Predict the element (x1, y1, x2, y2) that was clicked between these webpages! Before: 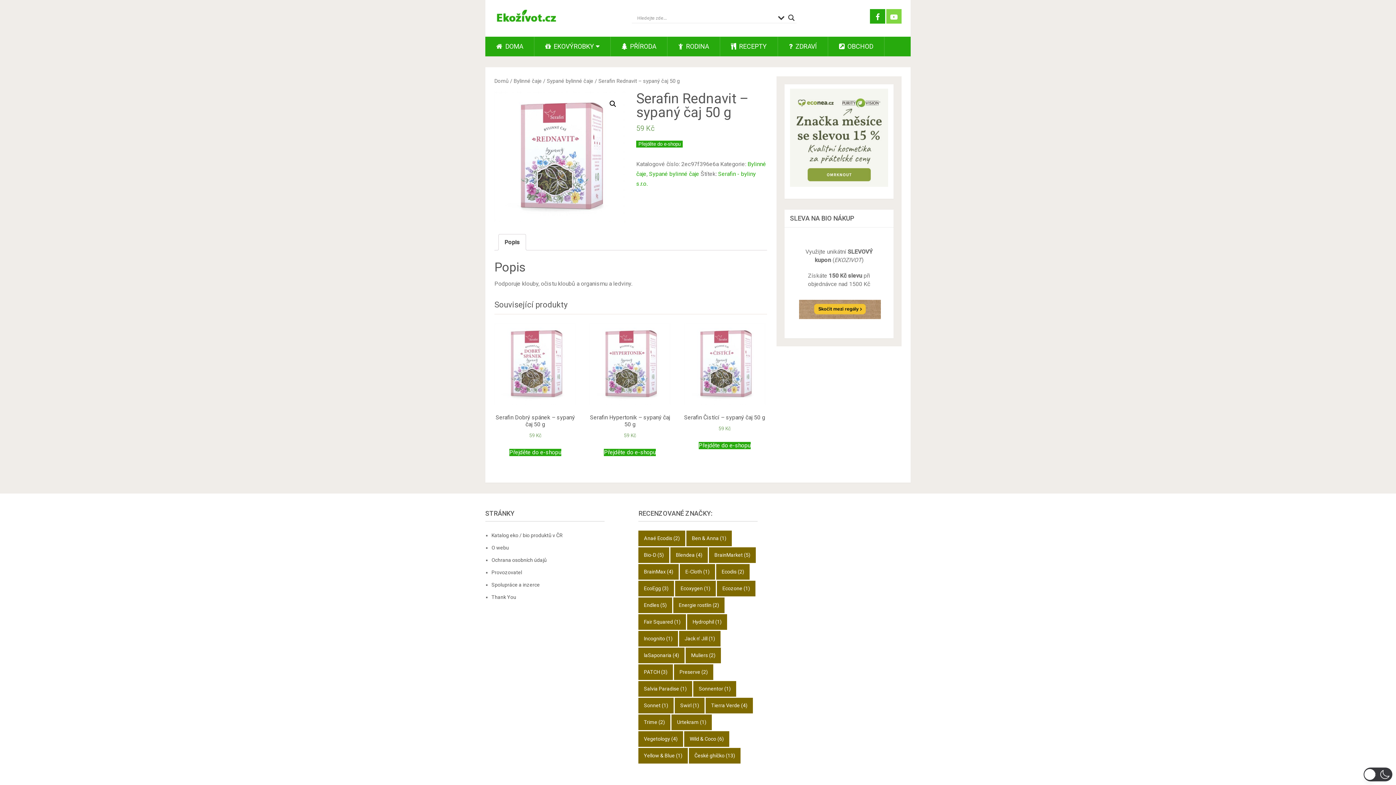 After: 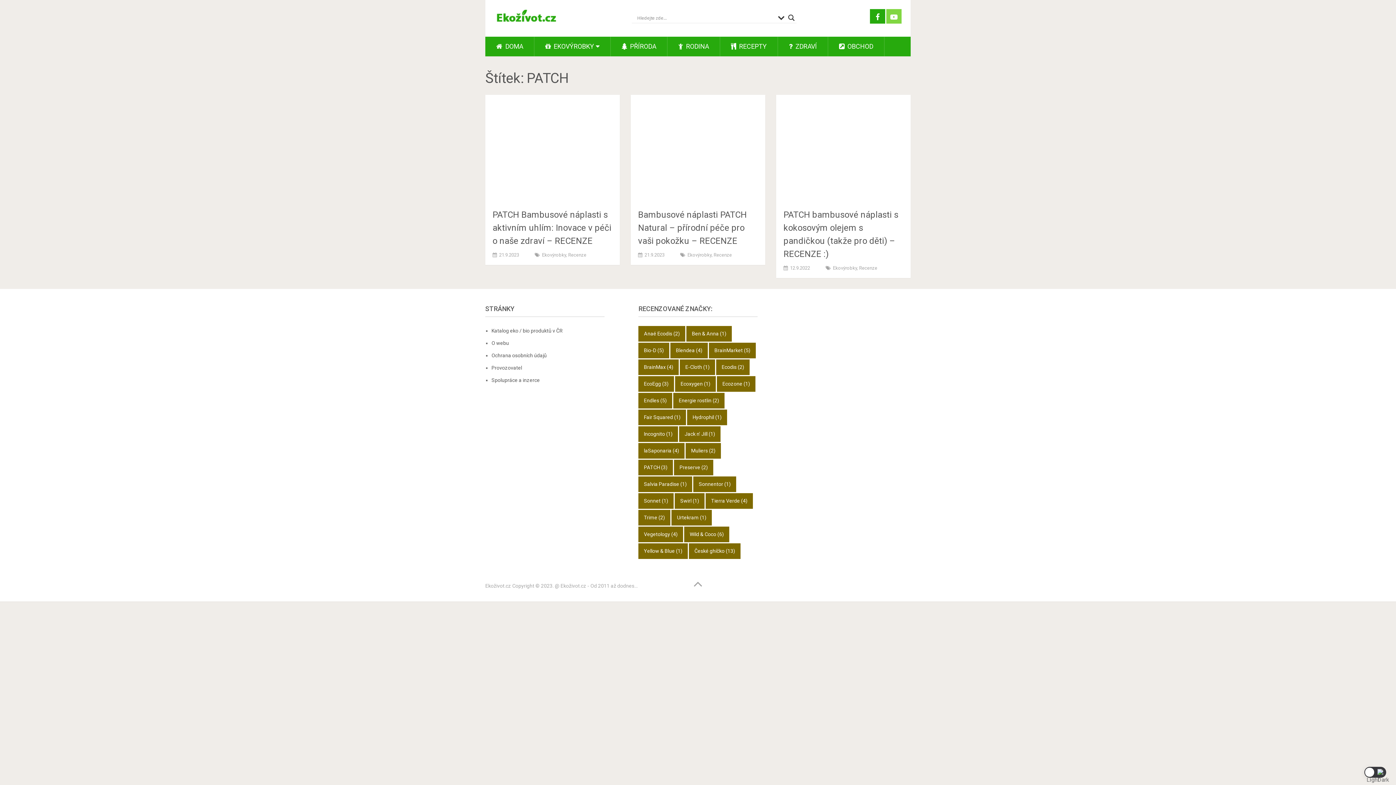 Action: label: PATCH (3 položky) bbox: (638, 664, 673, 680)